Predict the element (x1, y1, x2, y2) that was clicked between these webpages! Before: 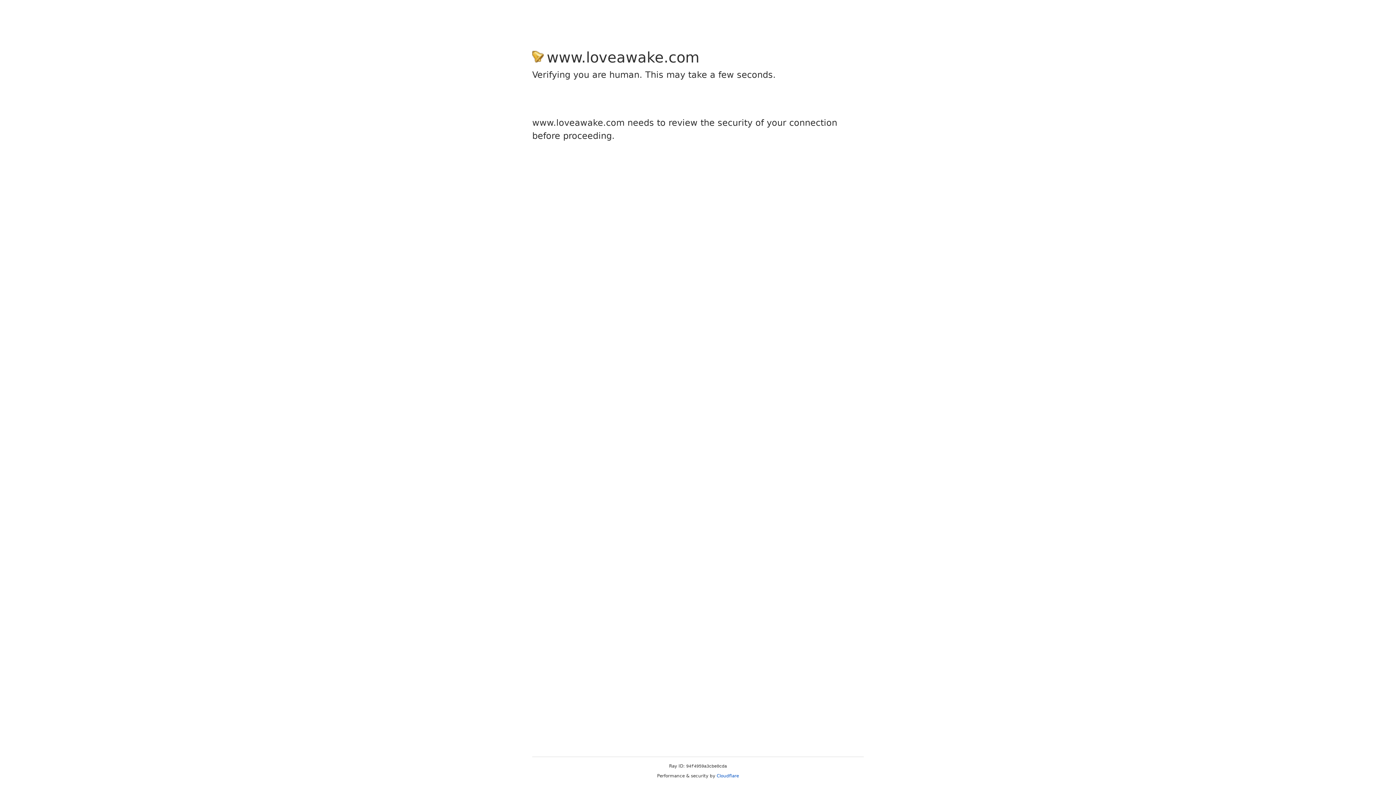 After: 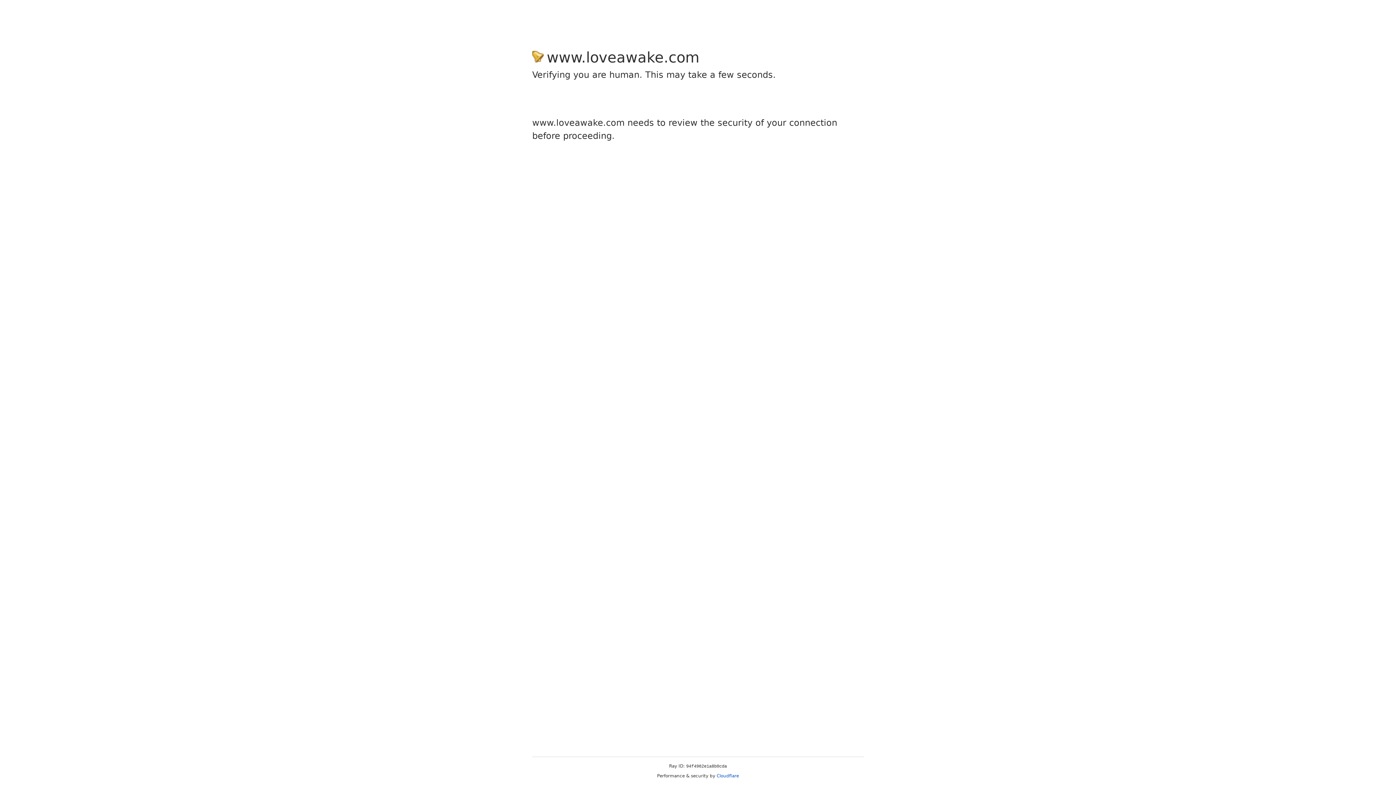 Action: label: Cloudflare bbox: (716, 773, 739, 778)